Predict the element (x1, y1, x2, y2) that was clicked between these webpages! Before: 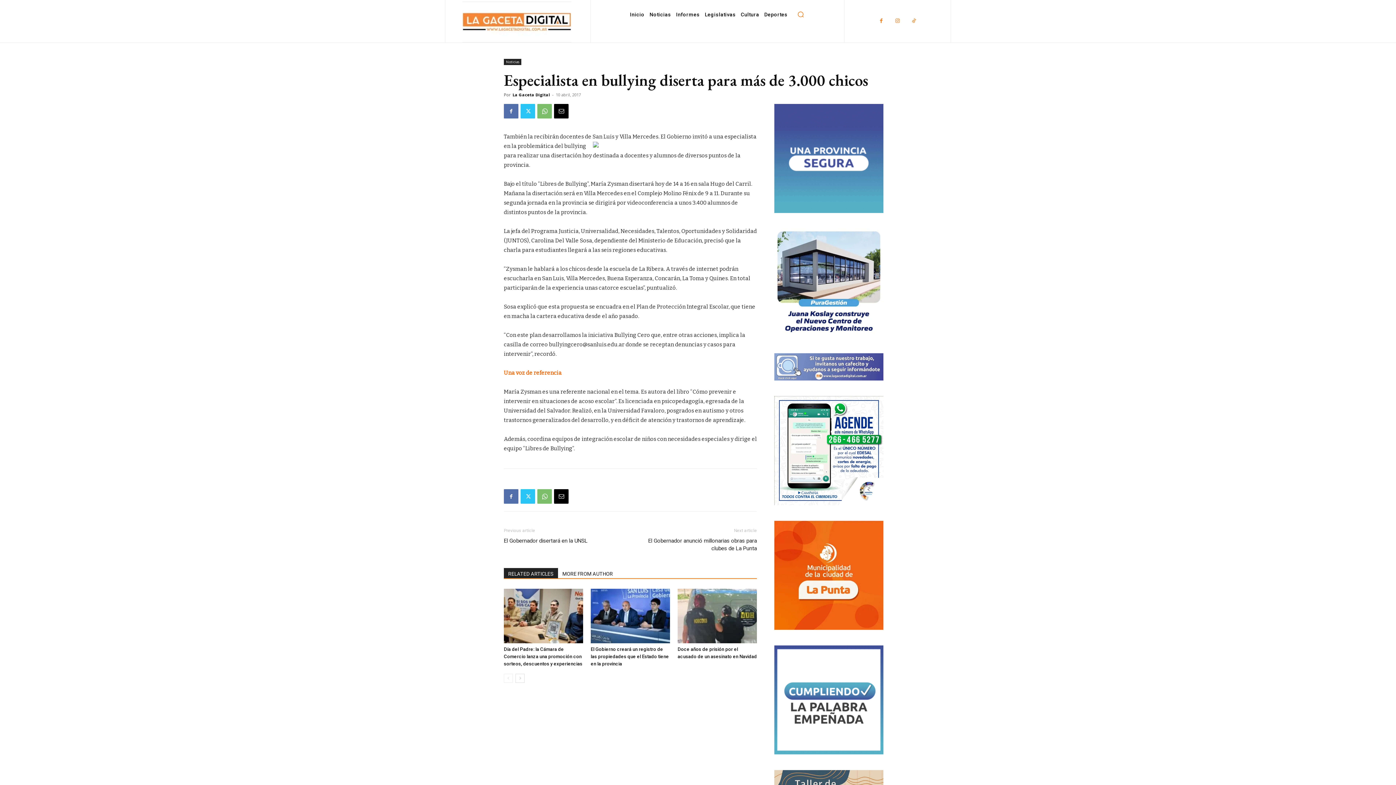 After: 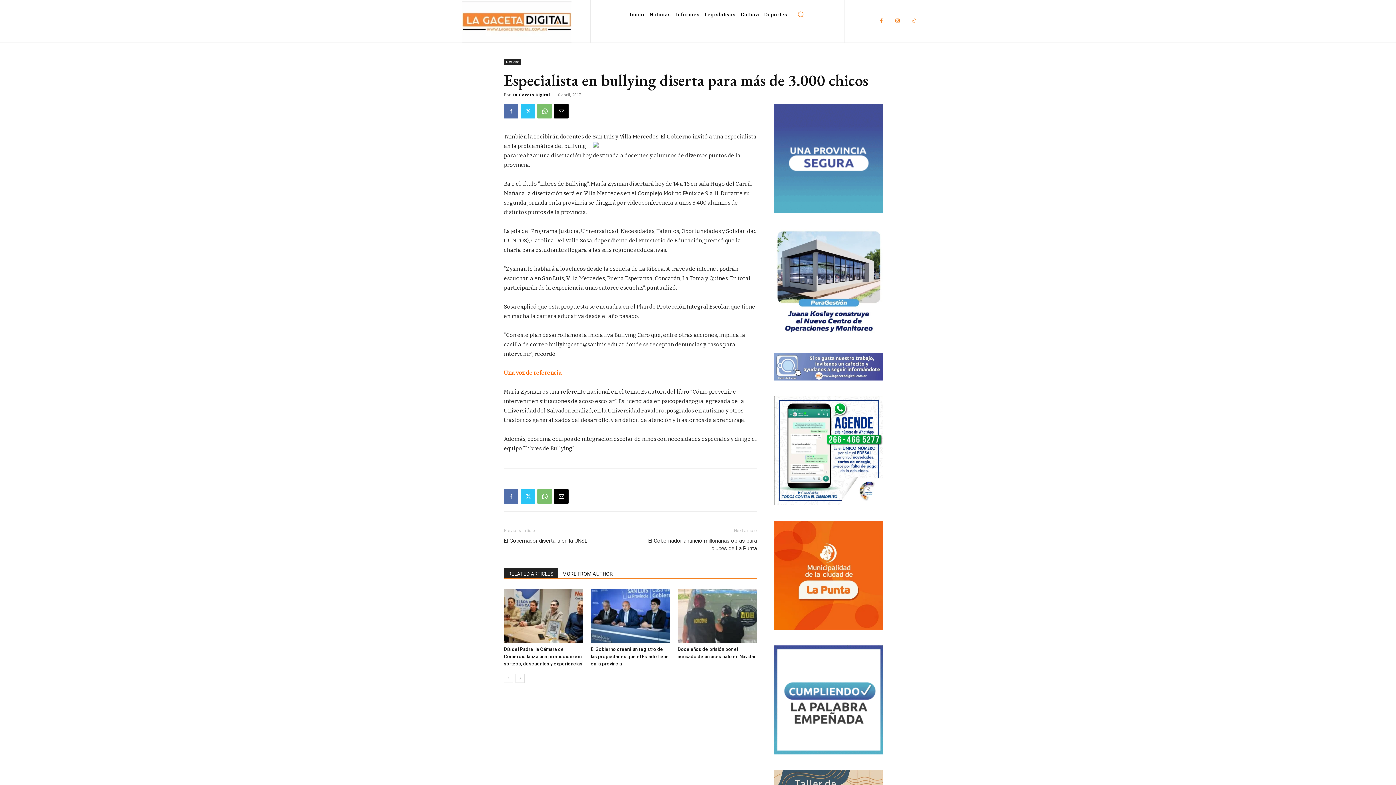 Action: bbox: (504, 568, 558, 578) label: RELATED ARTICLES